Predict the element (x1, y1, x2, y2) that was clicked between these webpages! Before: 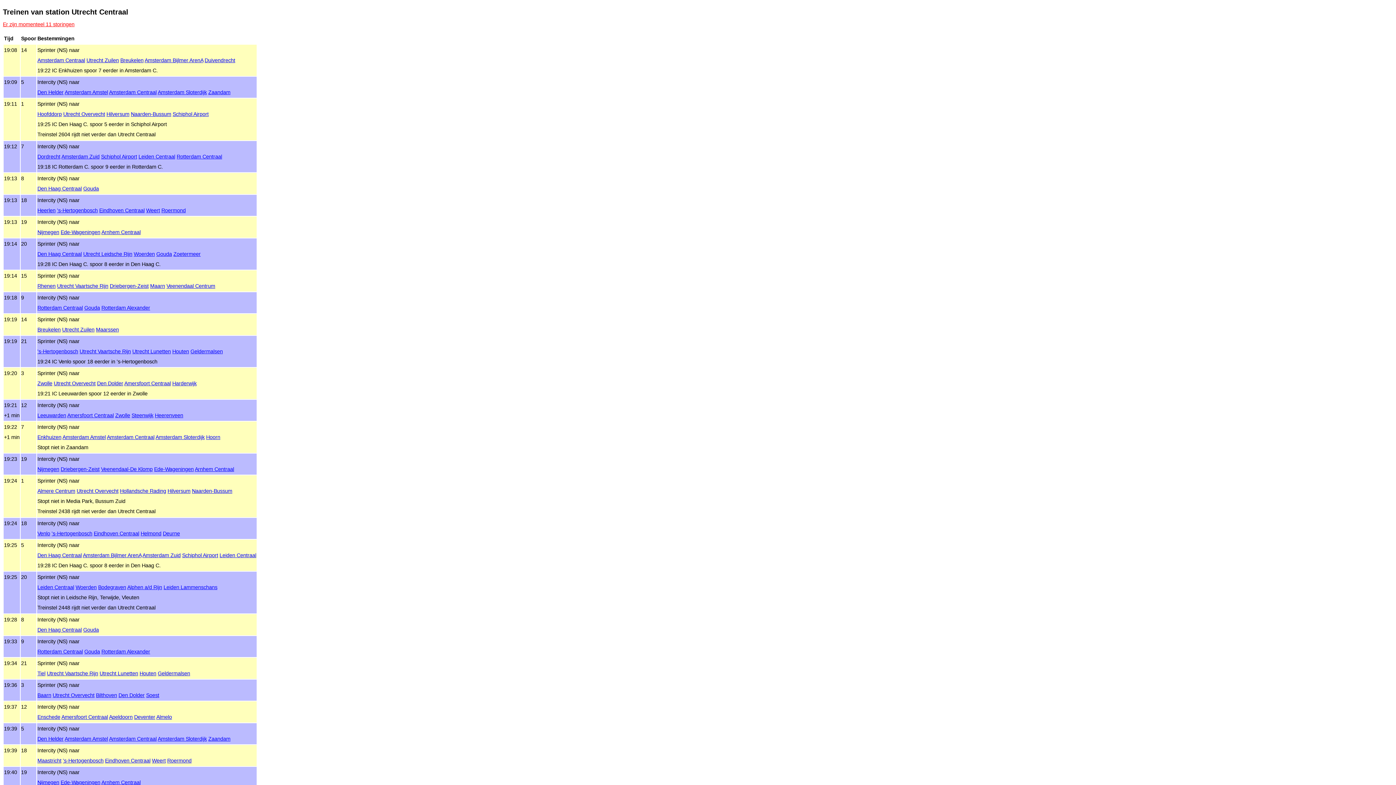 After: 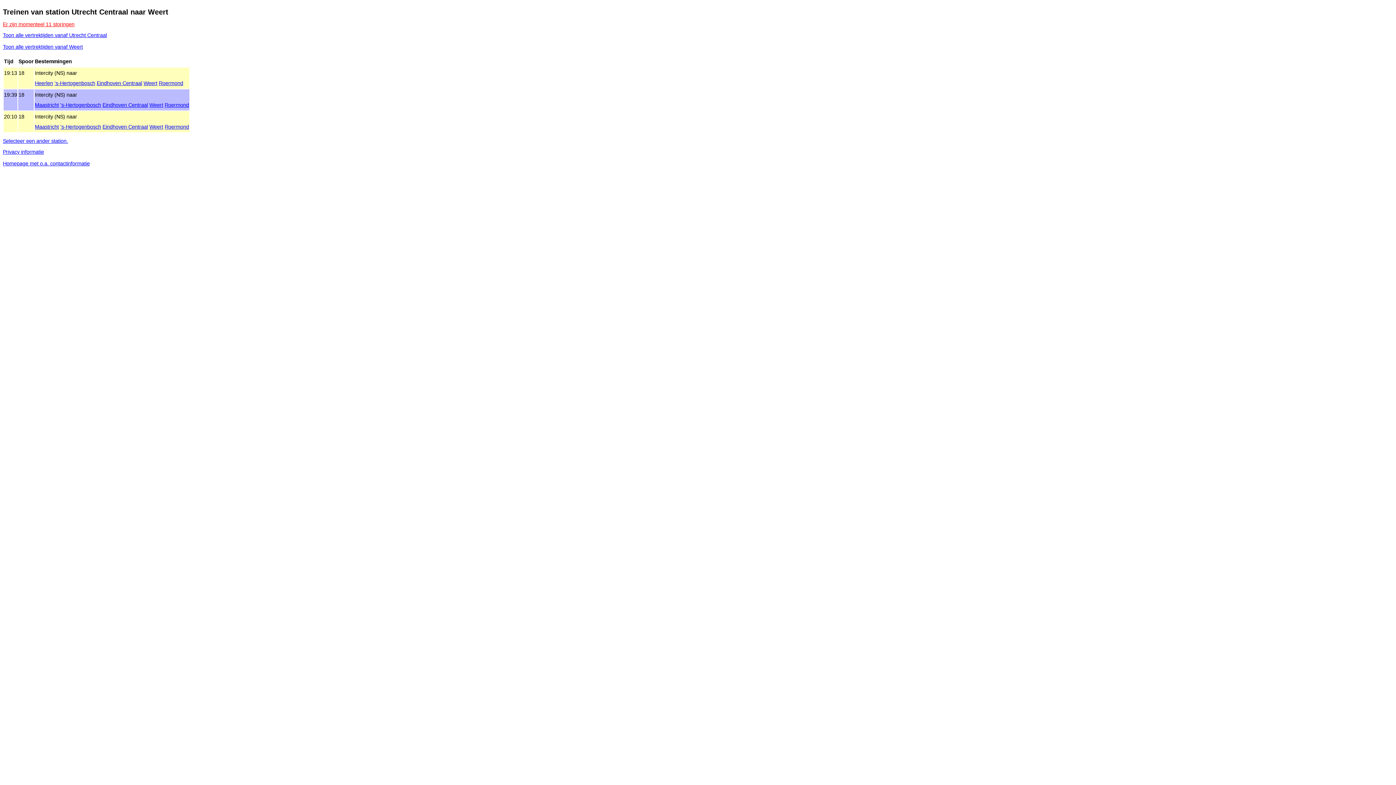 Action: bbox: (146, 207, 160, 213) label: Weert